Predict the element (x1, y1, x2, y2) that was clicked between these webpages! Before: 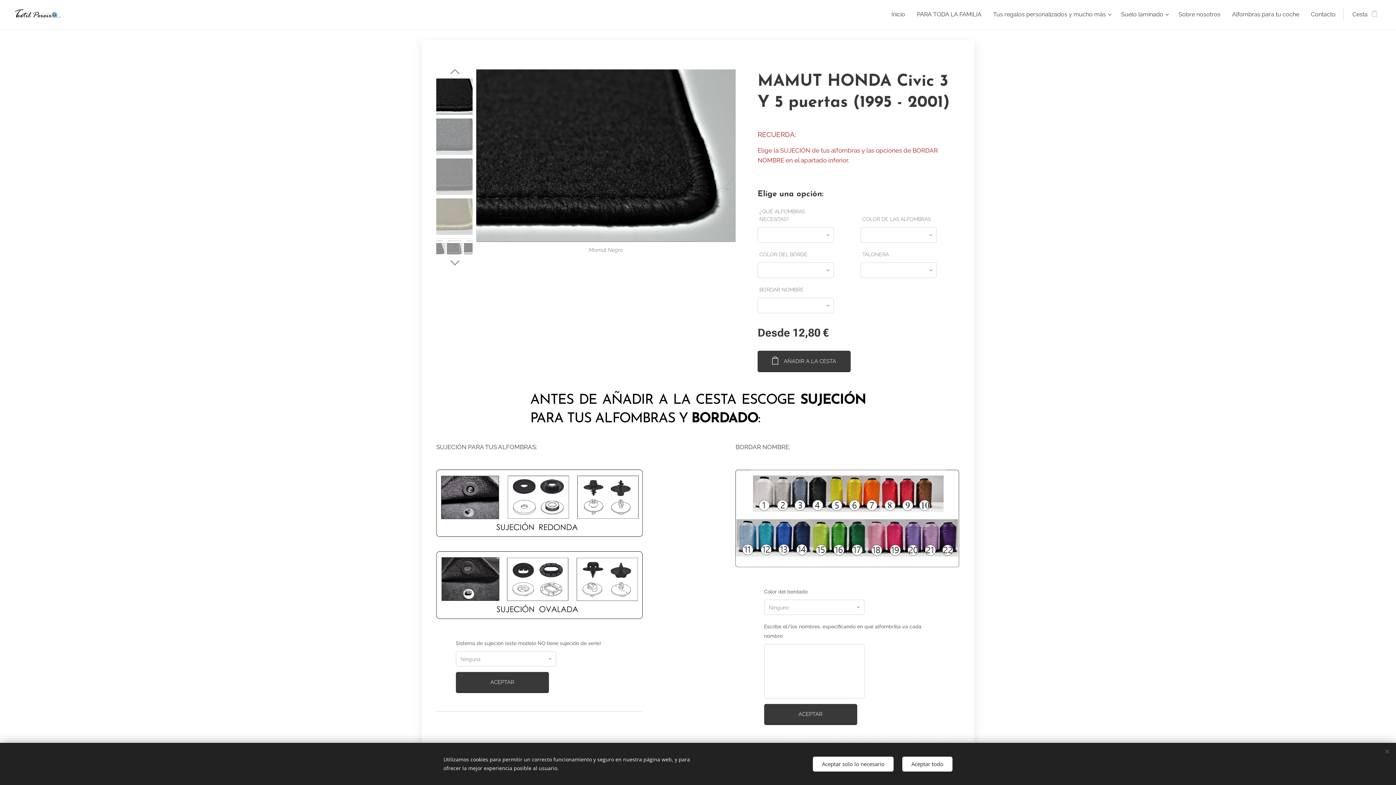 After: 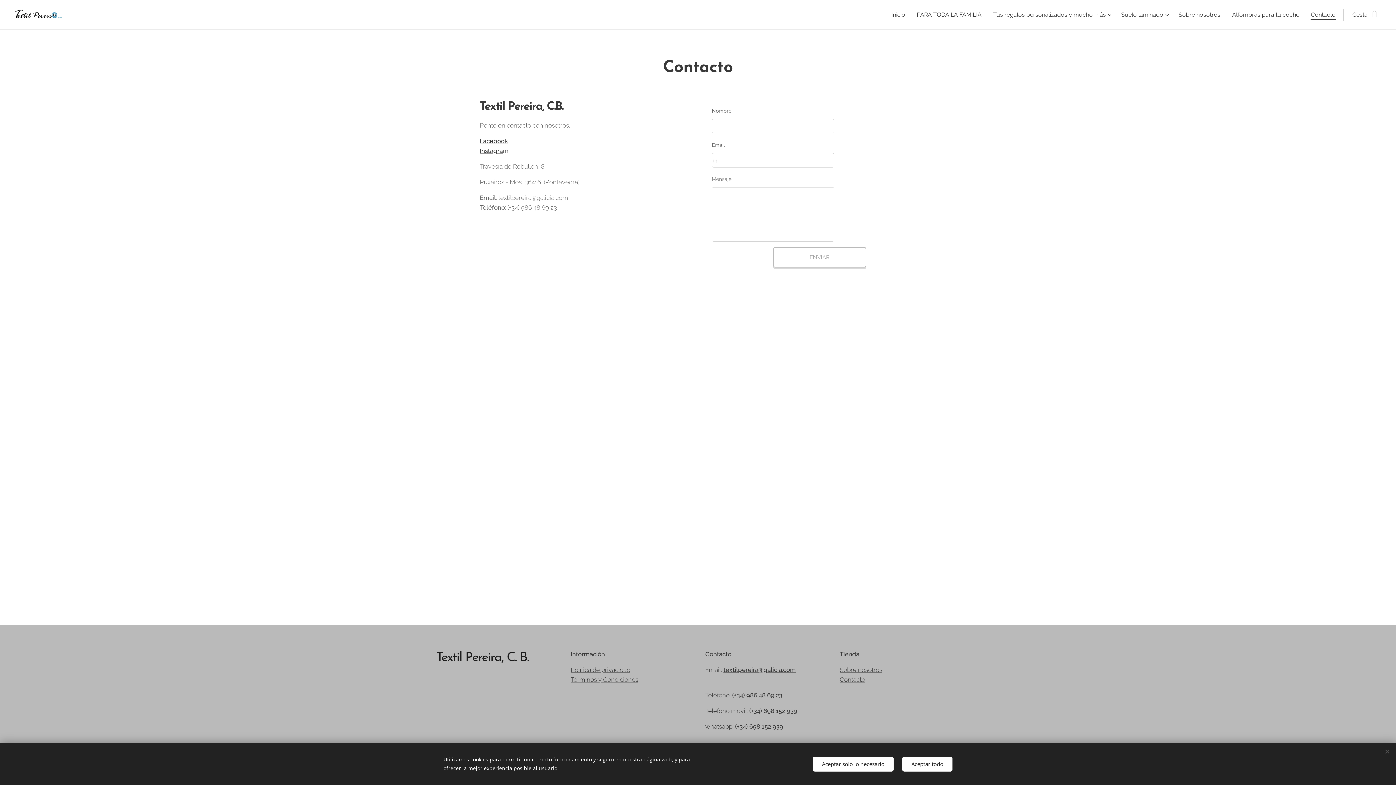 Action: bbox: (1305, 5, 1341, 23) label: Contacto